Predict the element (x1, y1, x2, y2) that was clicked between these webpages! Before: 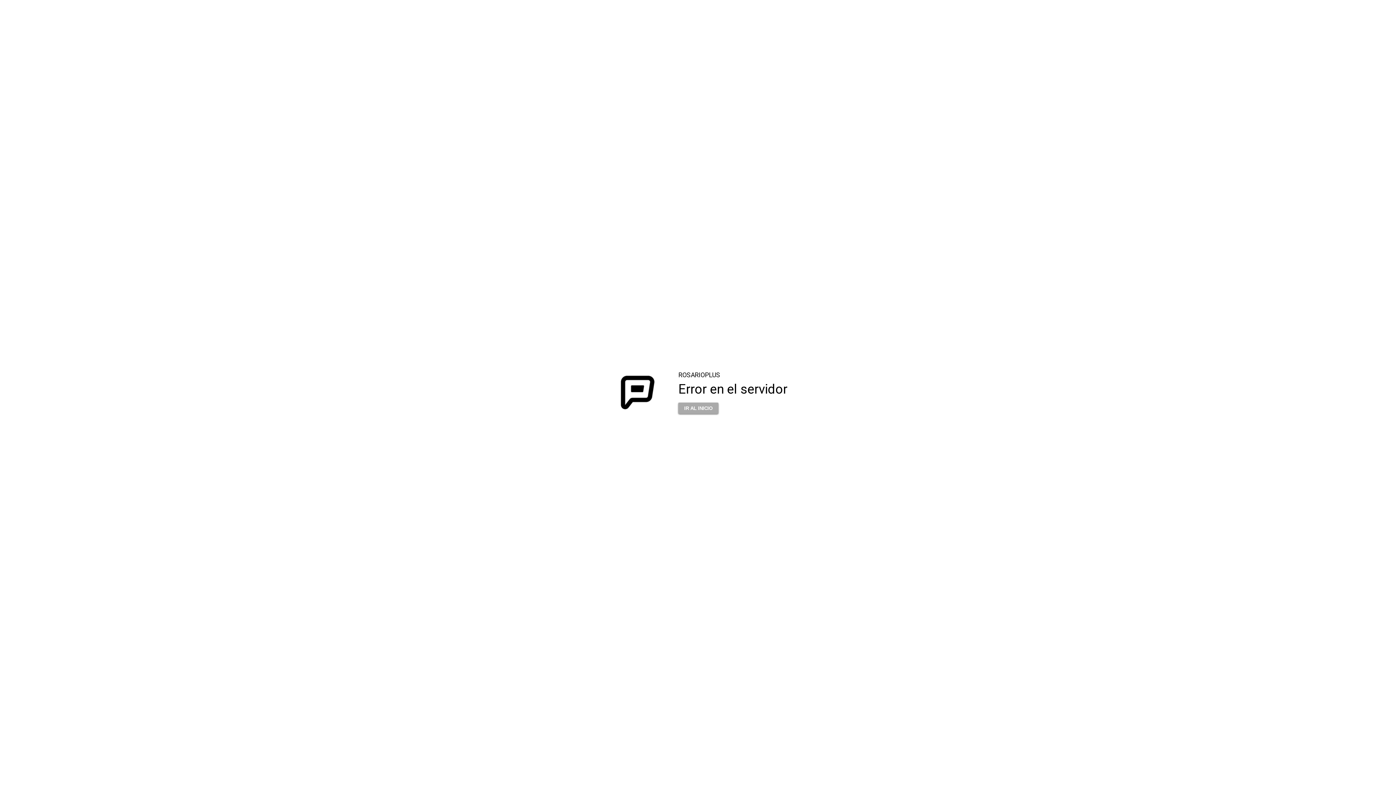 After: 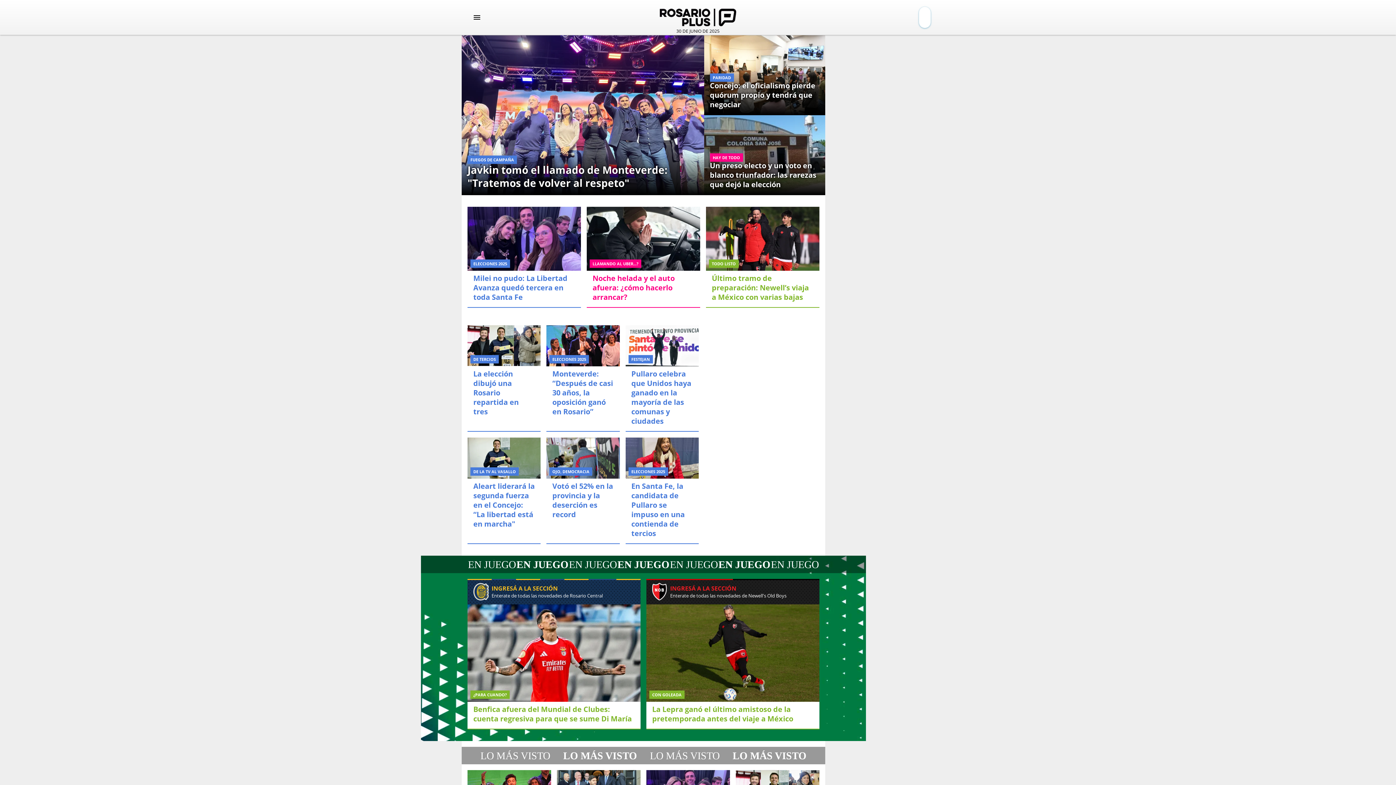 Action: bbox: (678, 402, 718, 414) label: IR AL INICIO